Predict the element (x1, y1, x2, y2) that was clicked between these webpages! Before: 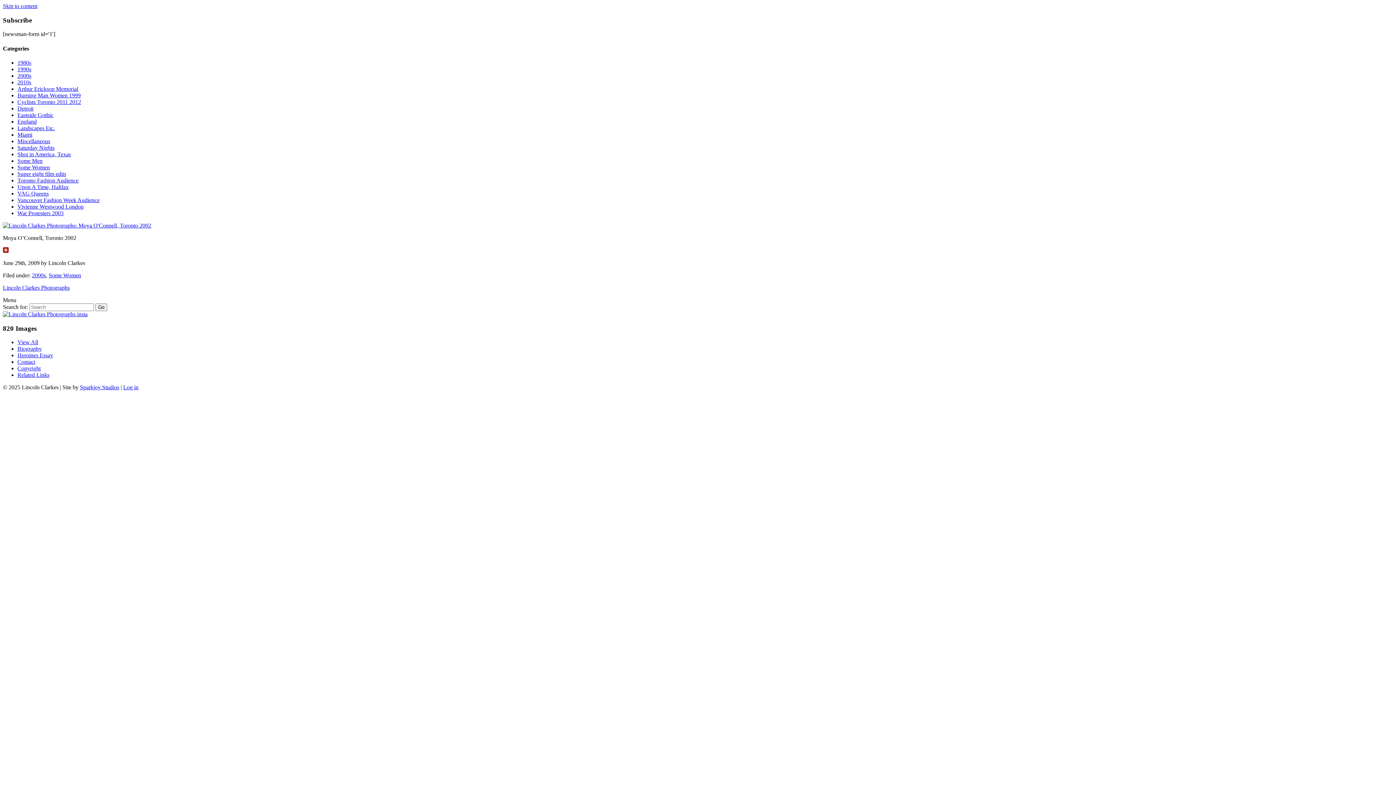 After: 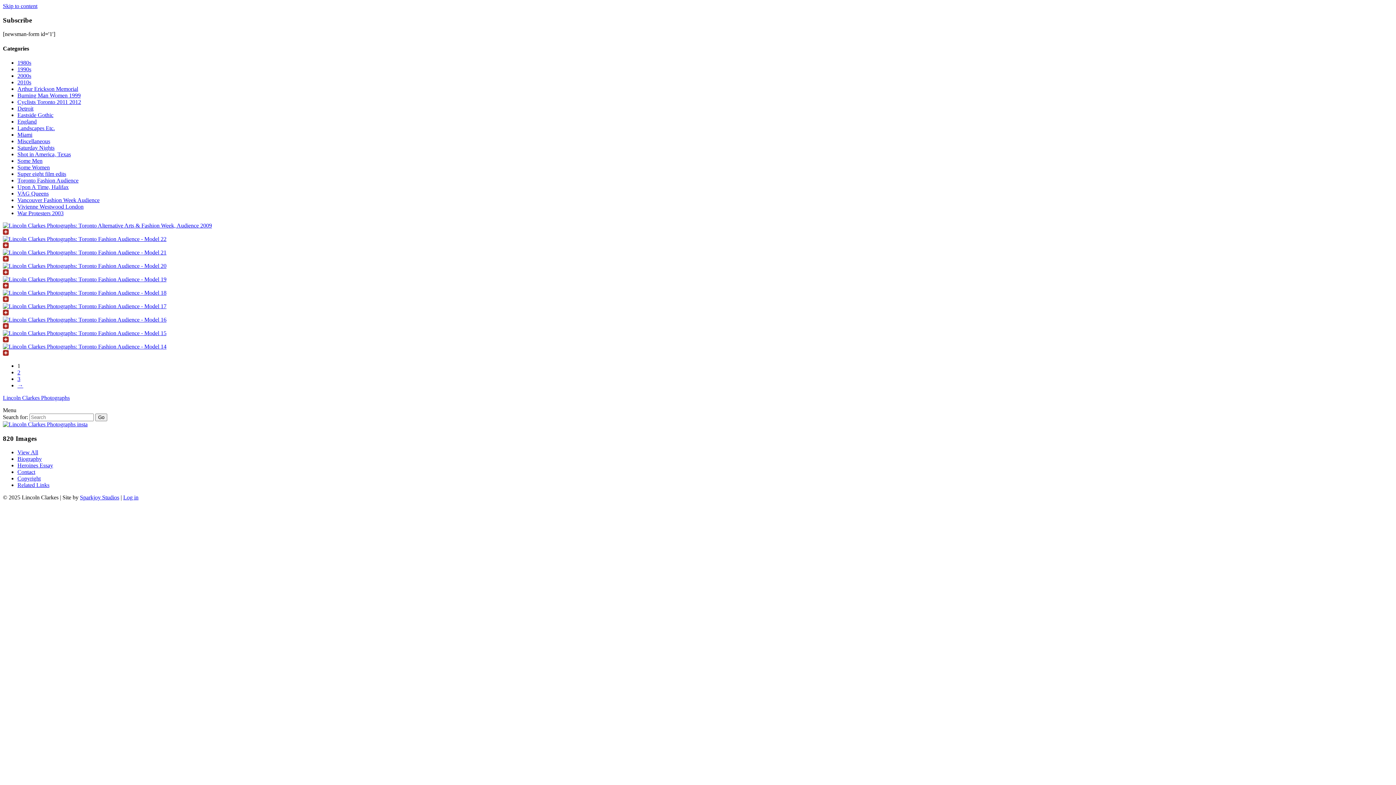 Action: label: Toronto Fashion Audience bbox: (17, 177, 78, 183)